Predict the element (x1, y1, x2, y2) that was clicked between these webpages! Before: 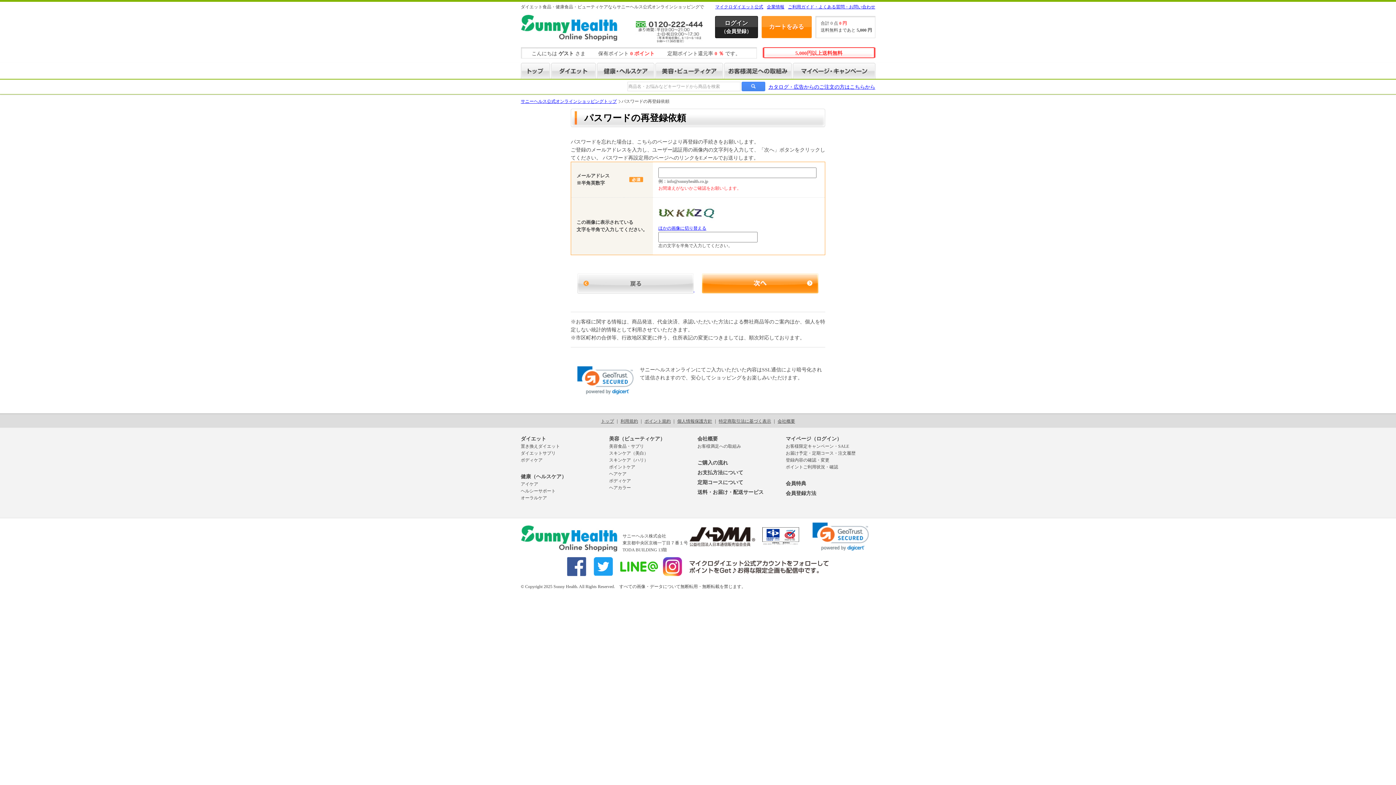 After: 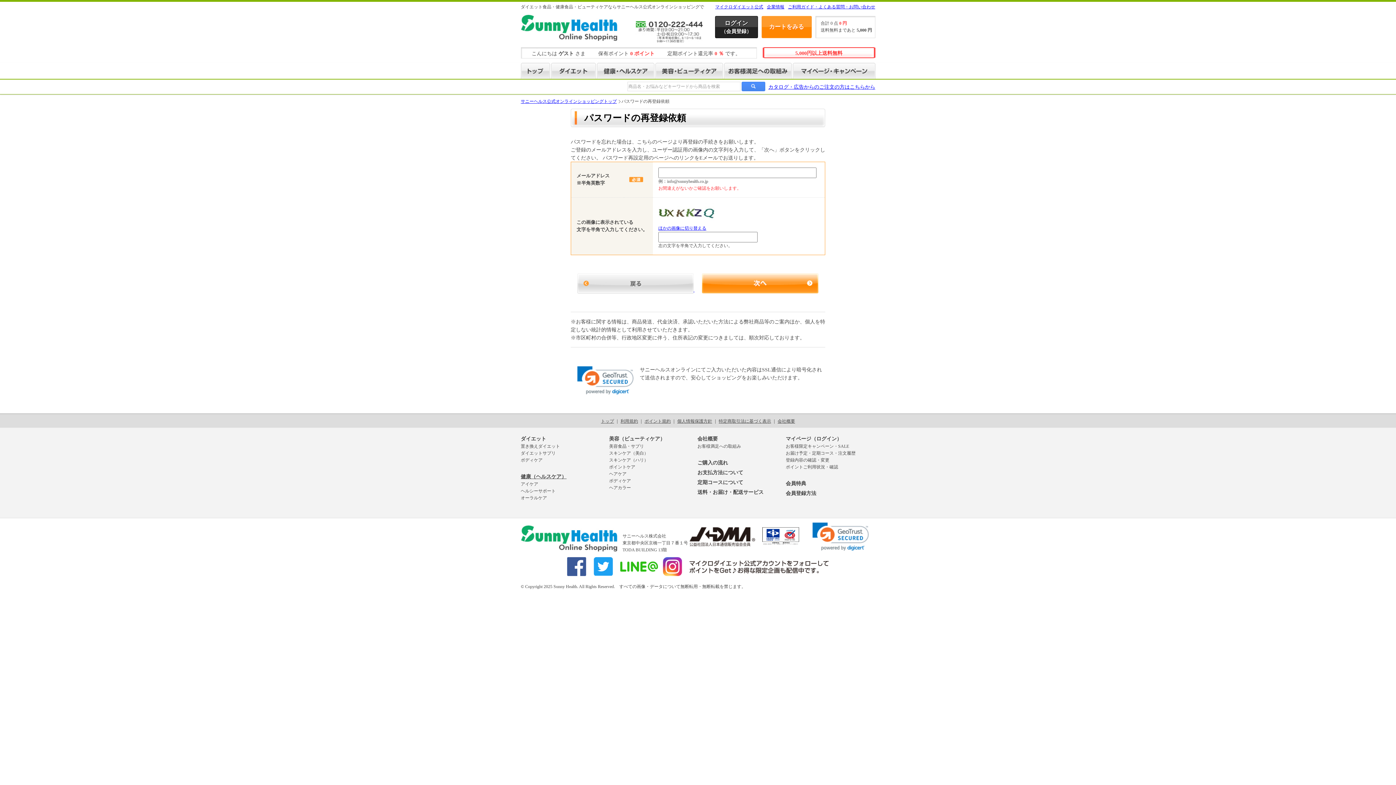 Action: label: 健康（ヘルスケア） bbox: (520, 474, 566, 479)